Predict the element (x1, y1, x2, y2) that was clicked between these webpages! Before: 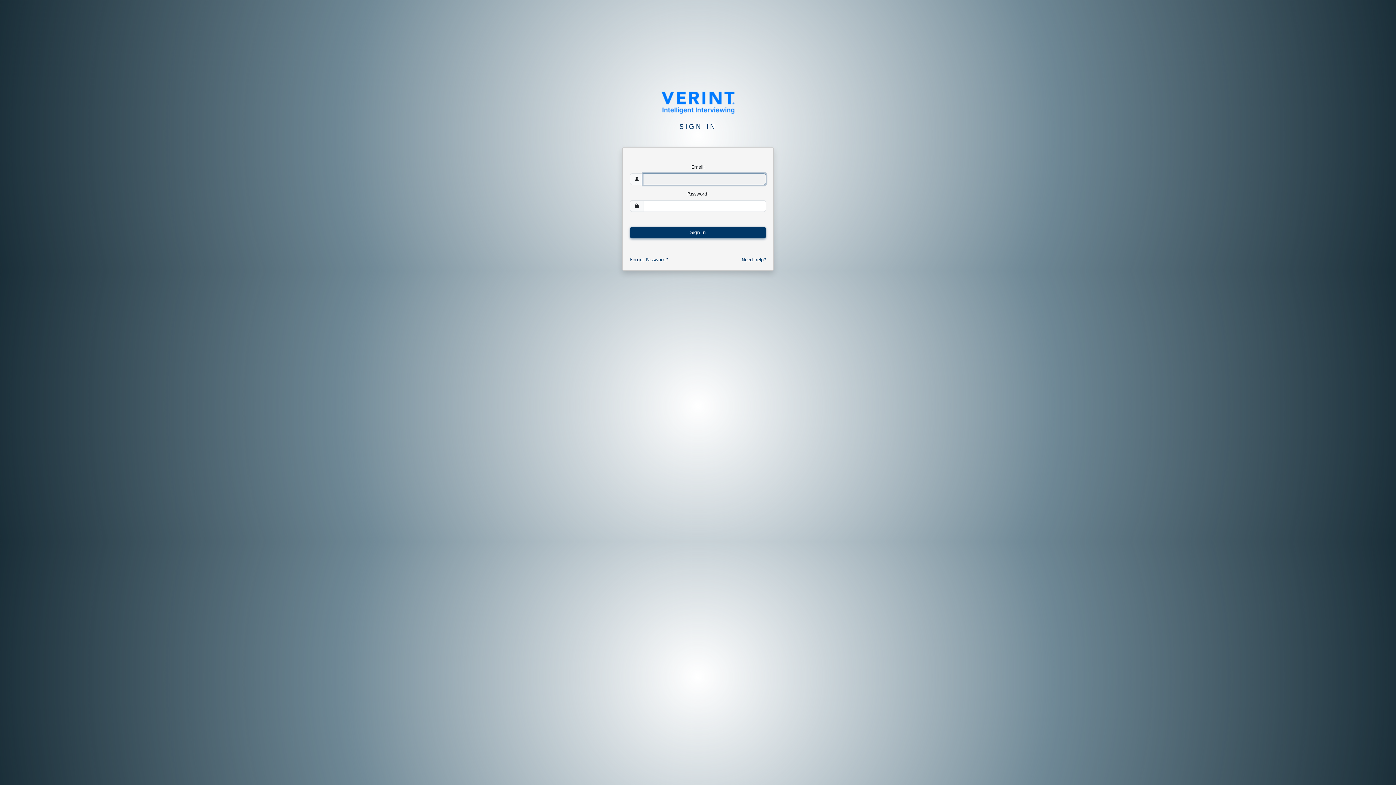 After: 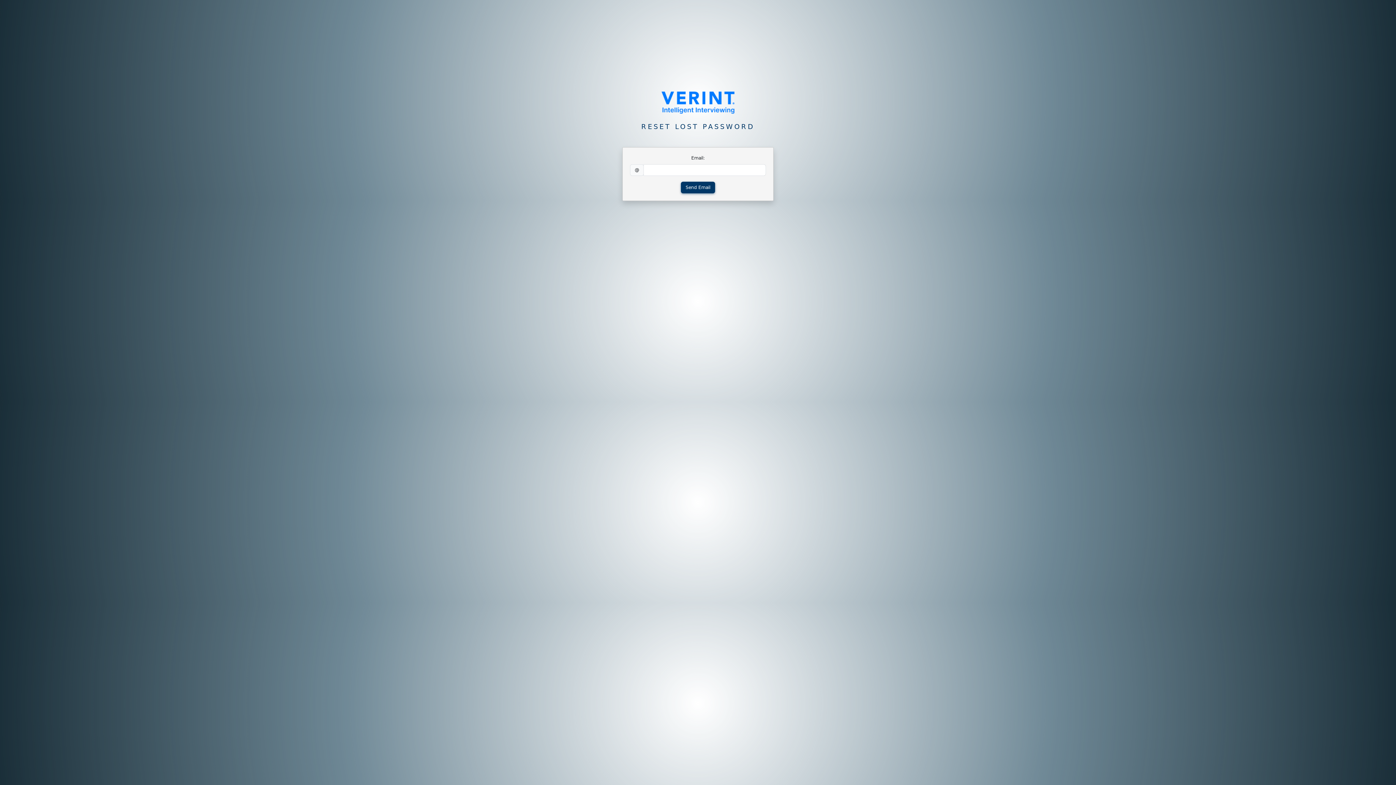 Action: bbox: (630, 257, 668, 262) label: Forgot Password?